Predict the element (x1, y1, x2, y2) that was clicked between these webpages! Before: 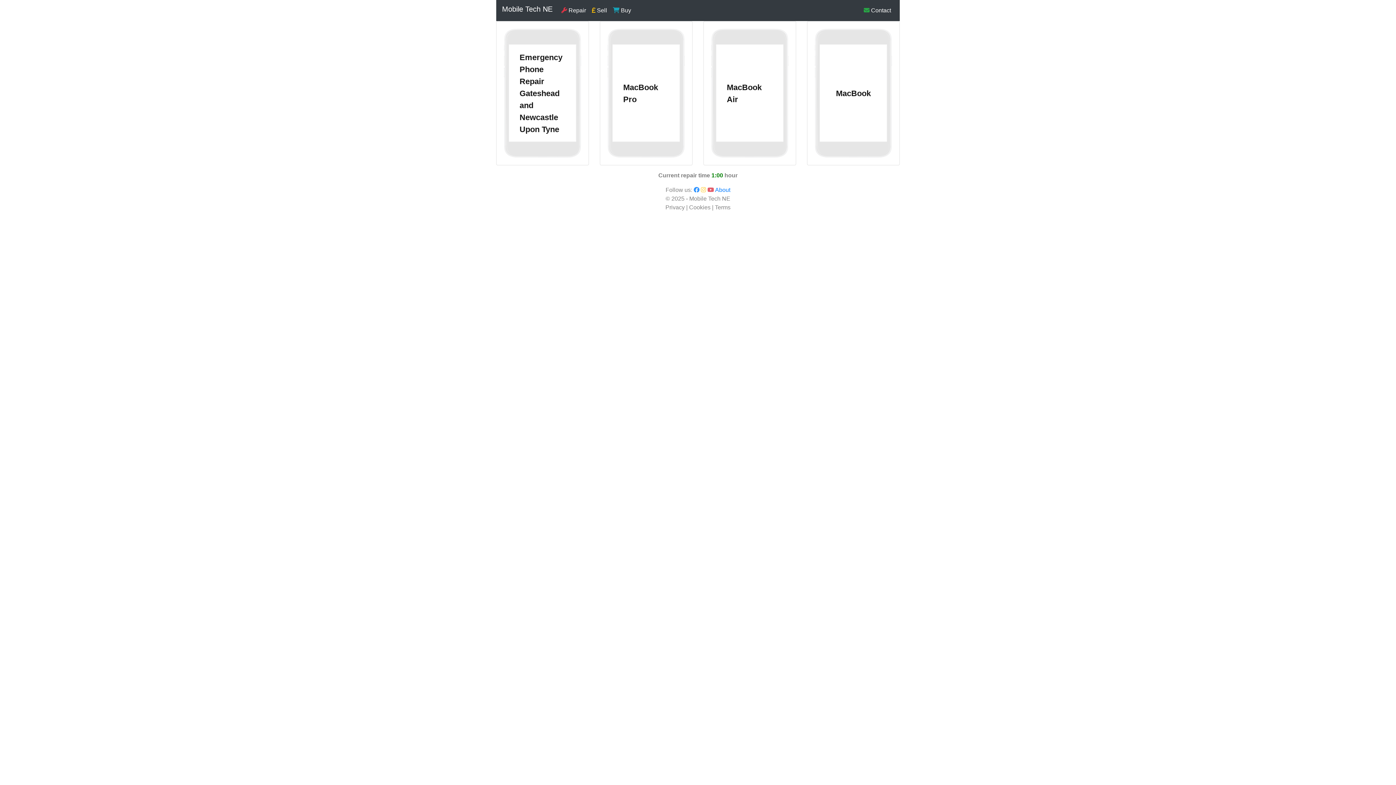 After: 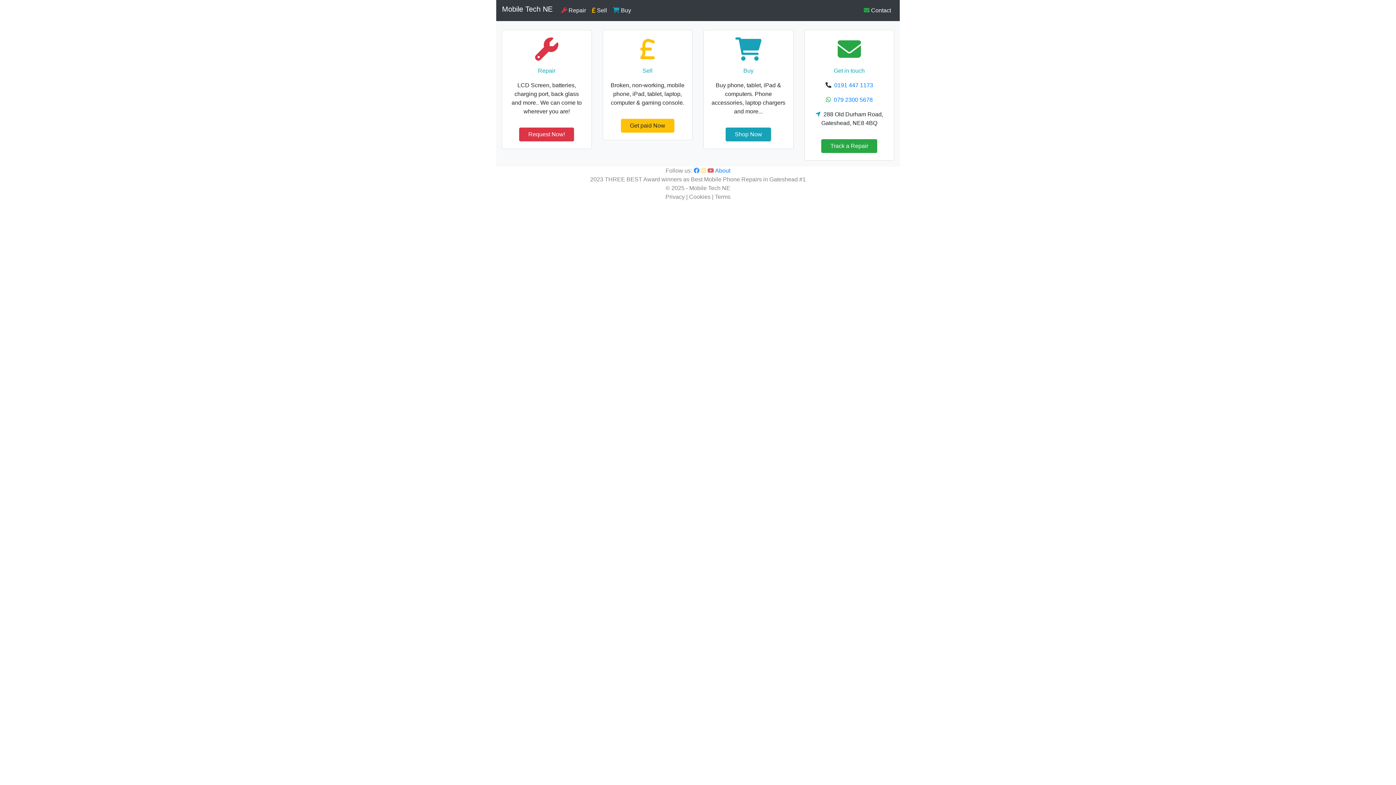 Action: bbox: (502, 2, 552, 18) label: Mobile Tech NE